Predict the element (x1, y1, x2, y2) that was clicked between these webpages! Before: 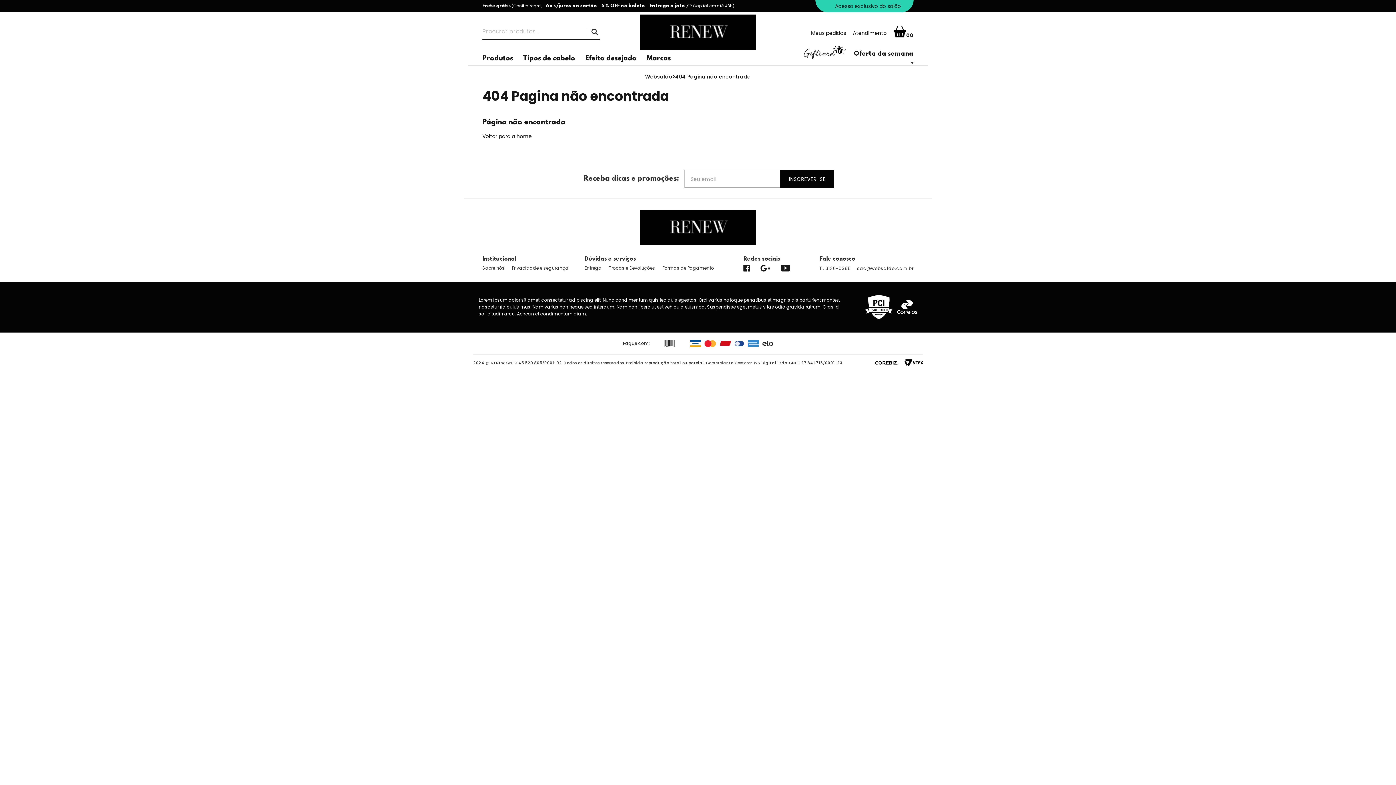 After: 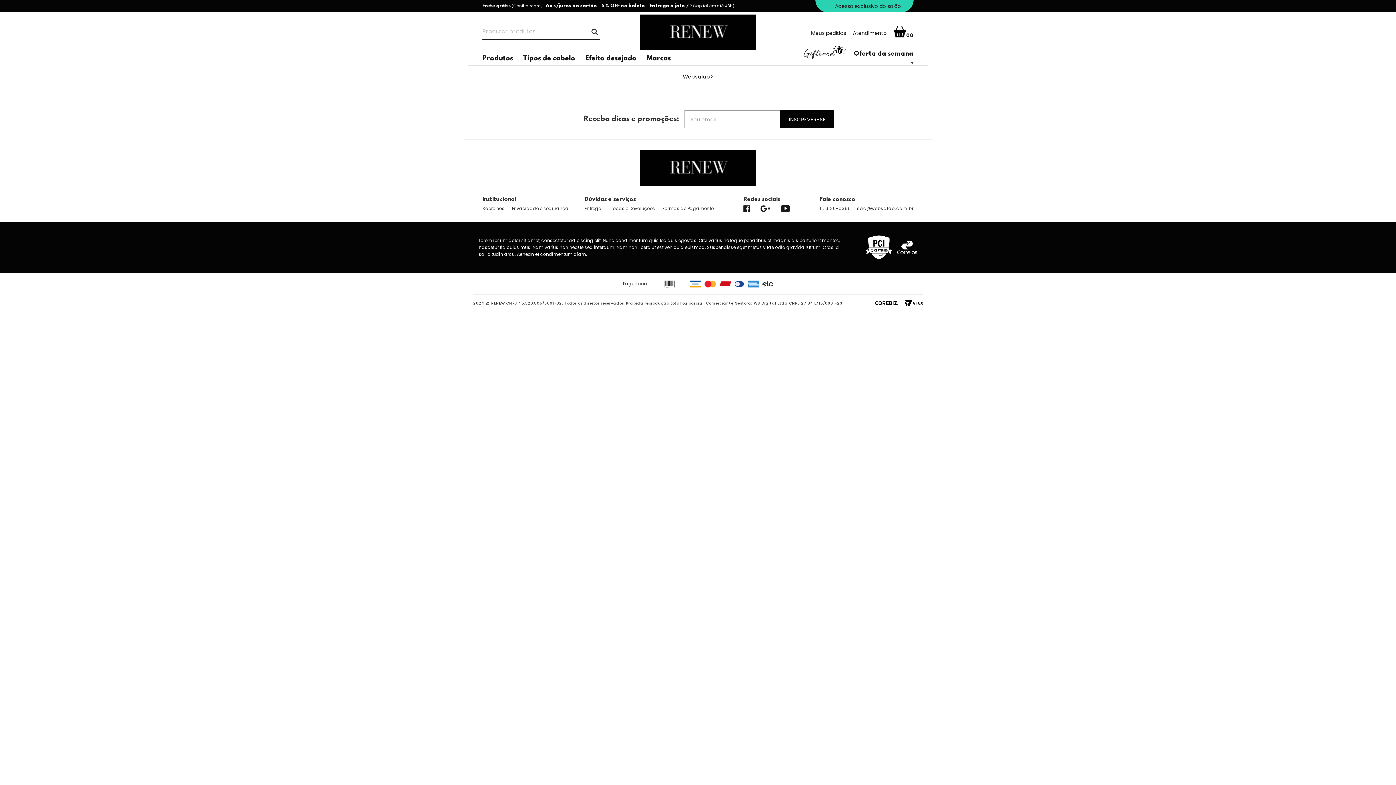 Action: label: Sobre nós bbox: (482, 265, 504, 271)